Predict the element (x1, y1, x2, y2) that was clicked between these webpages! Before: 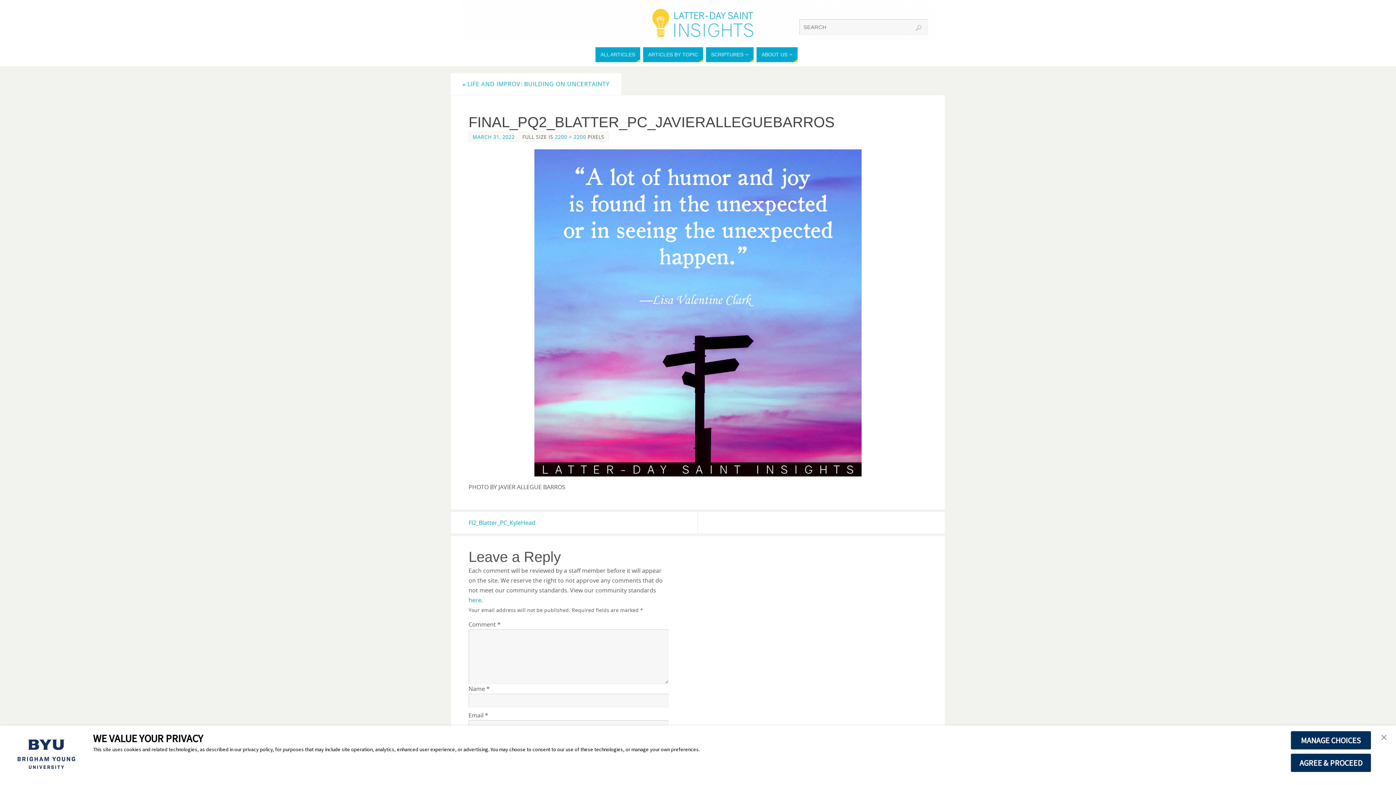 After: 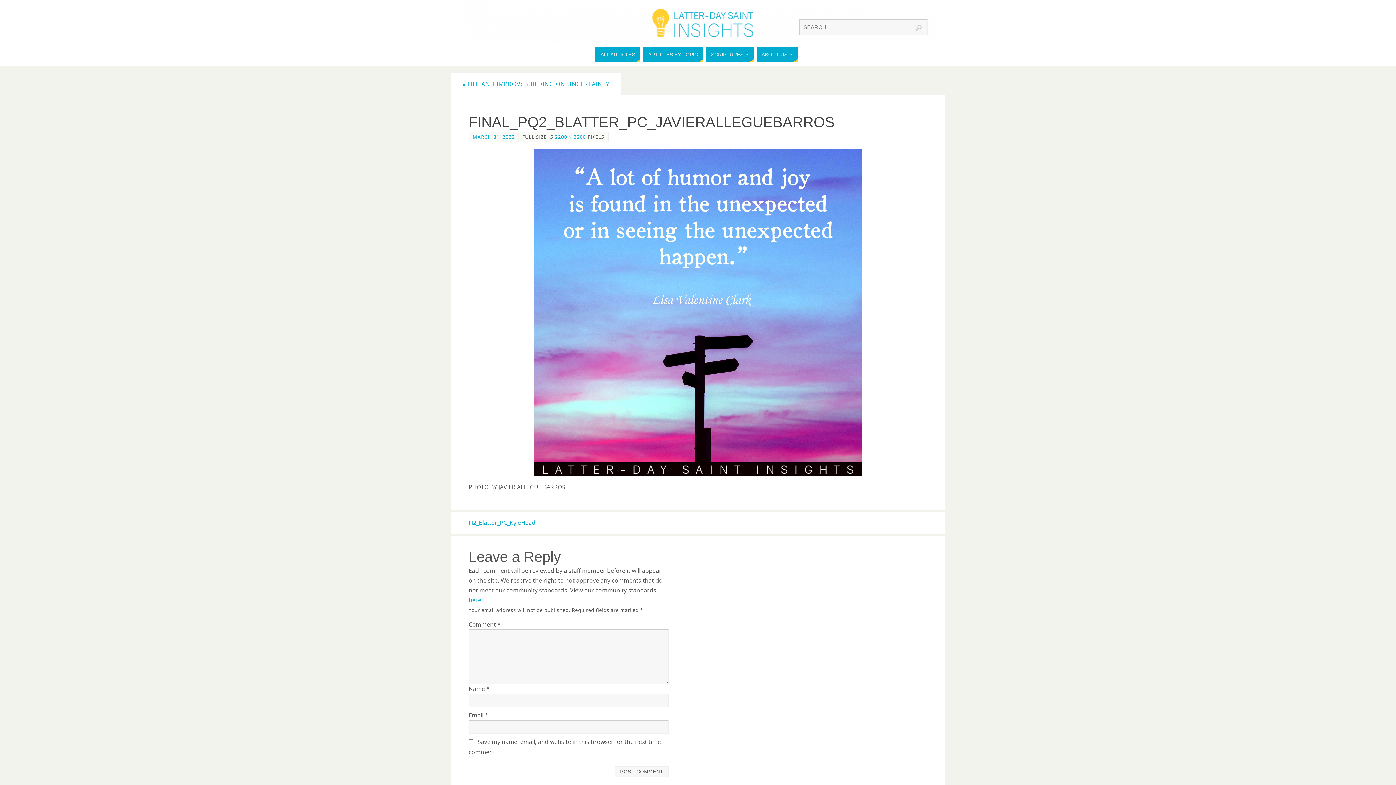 Action: bbox: (1377, 730, 1391, 745) label: close banner